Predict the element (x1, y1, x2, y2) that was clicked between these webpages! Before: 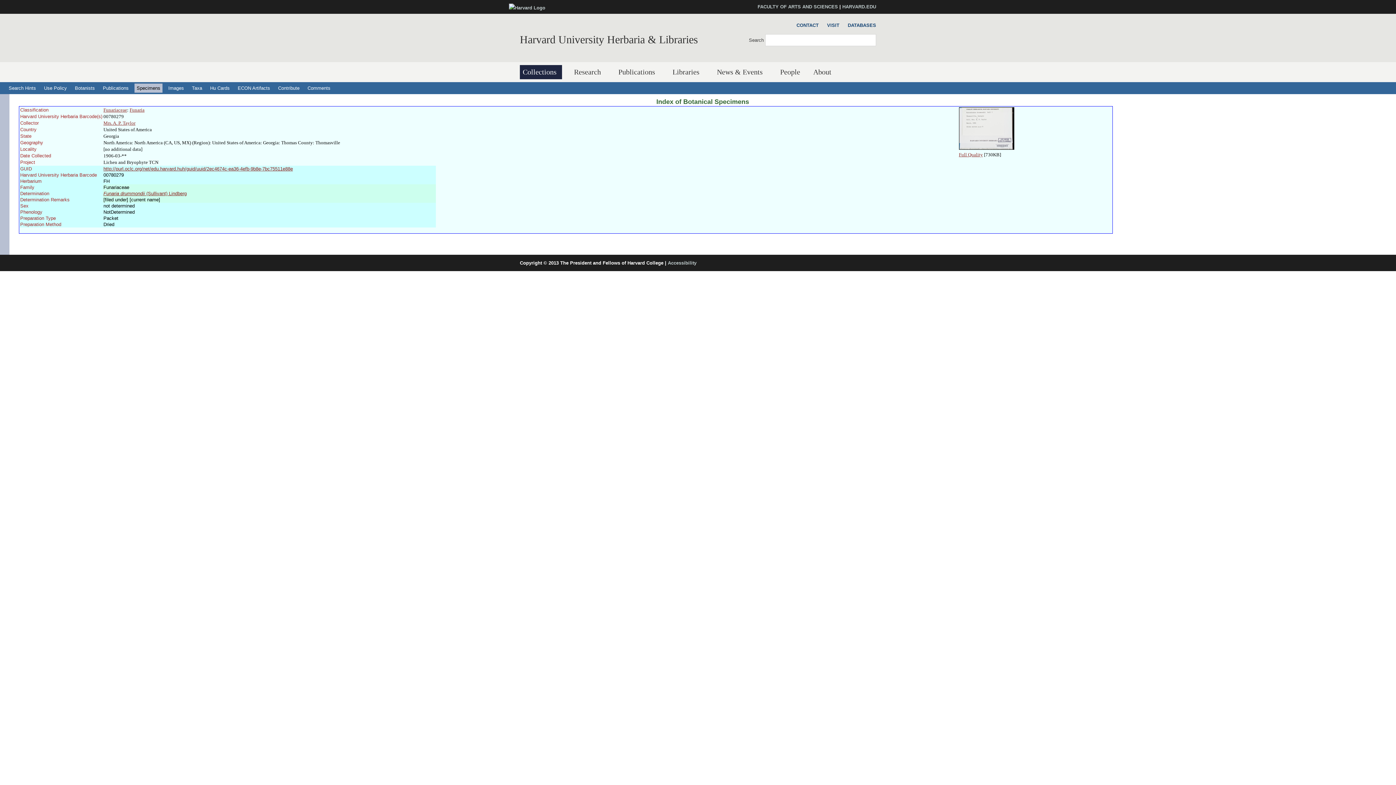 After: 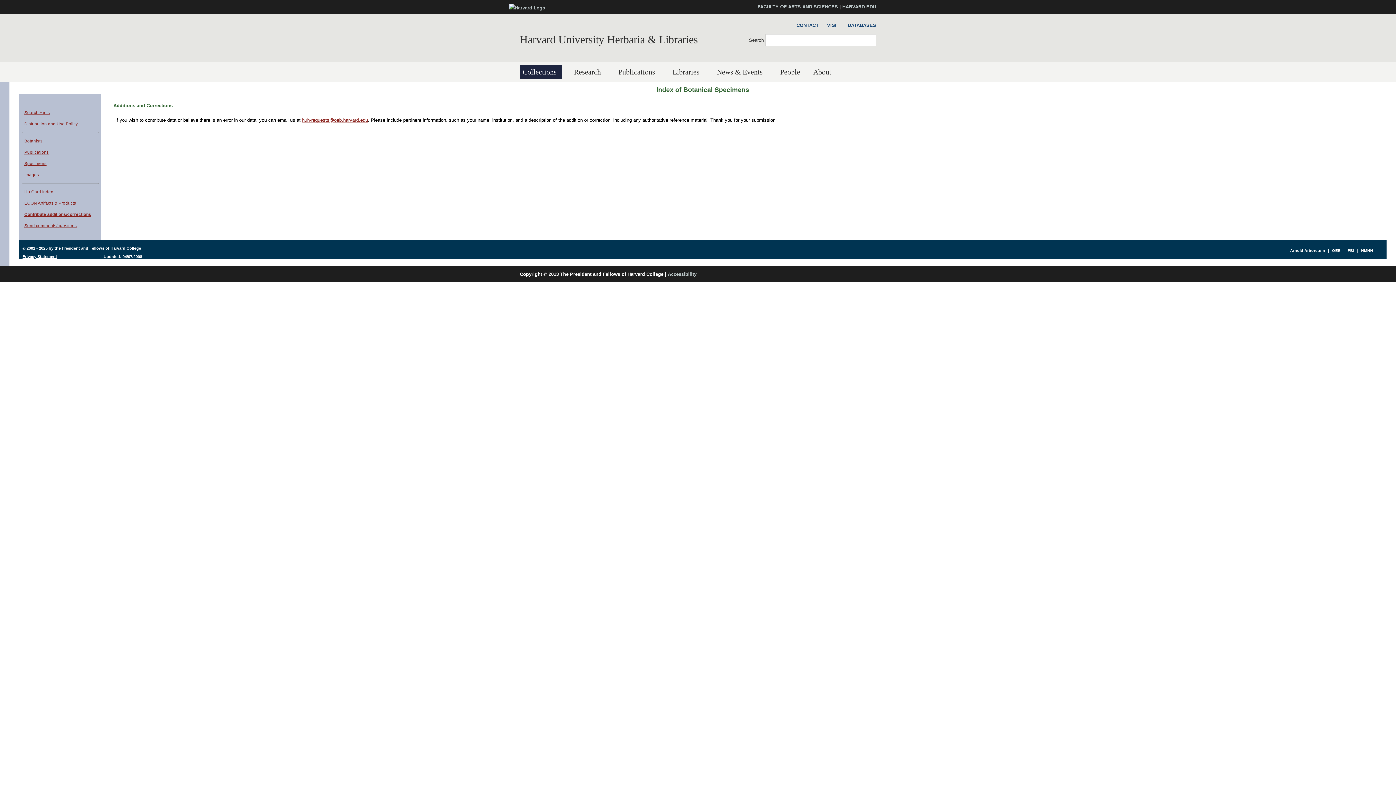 Action: label: Contribute bbox: (276, 83, 301, 92)